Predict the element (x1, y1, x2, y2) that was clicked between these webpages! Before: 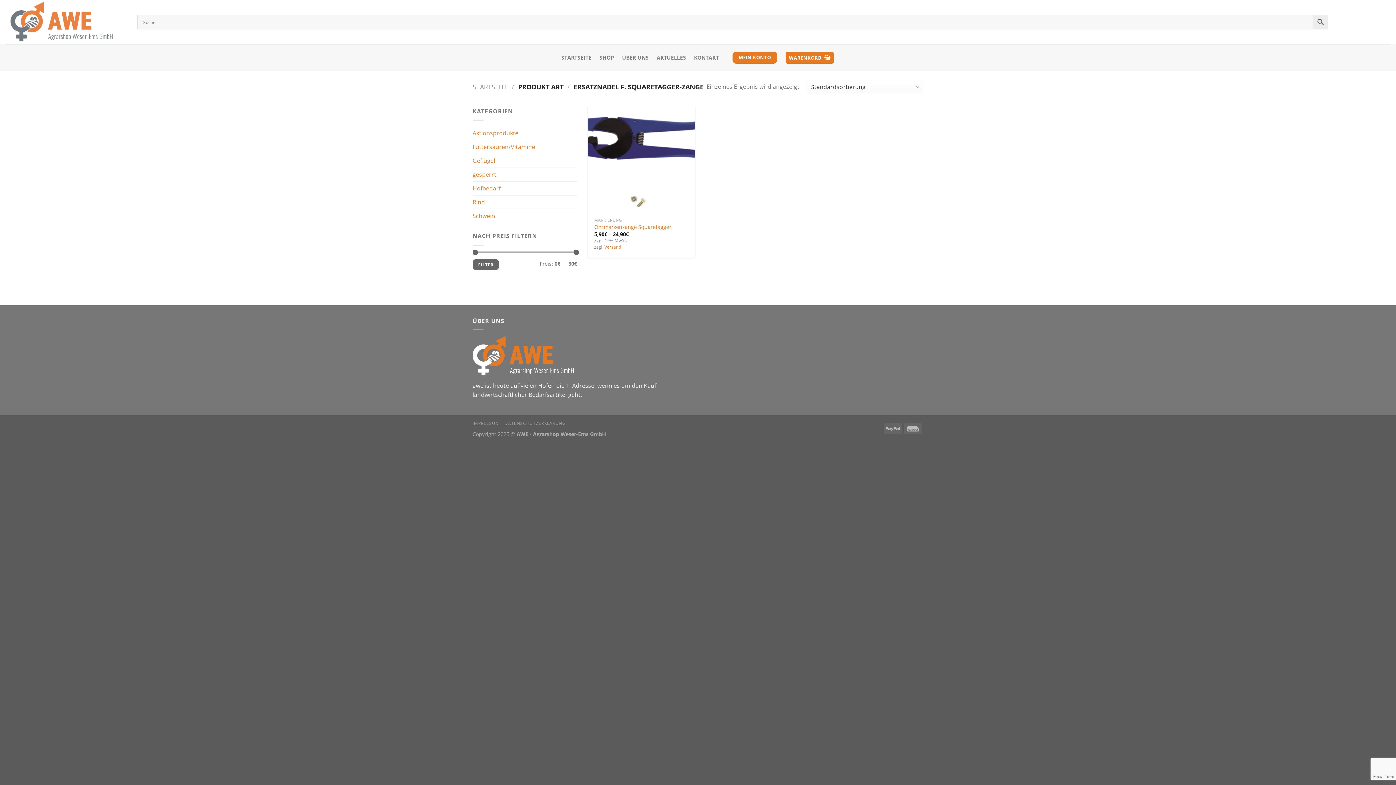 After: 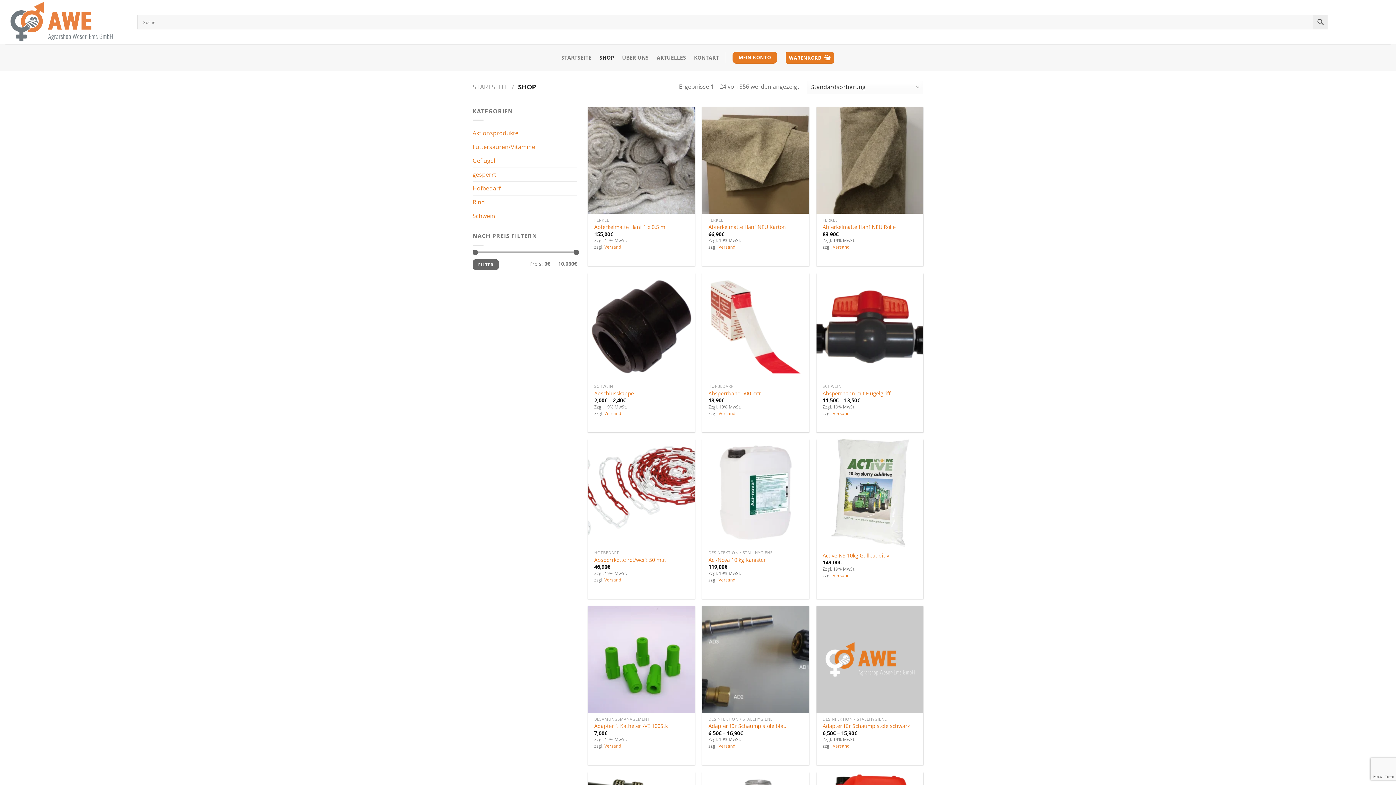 Action: bbox: (599, 44, 614, 70) label: SHOP